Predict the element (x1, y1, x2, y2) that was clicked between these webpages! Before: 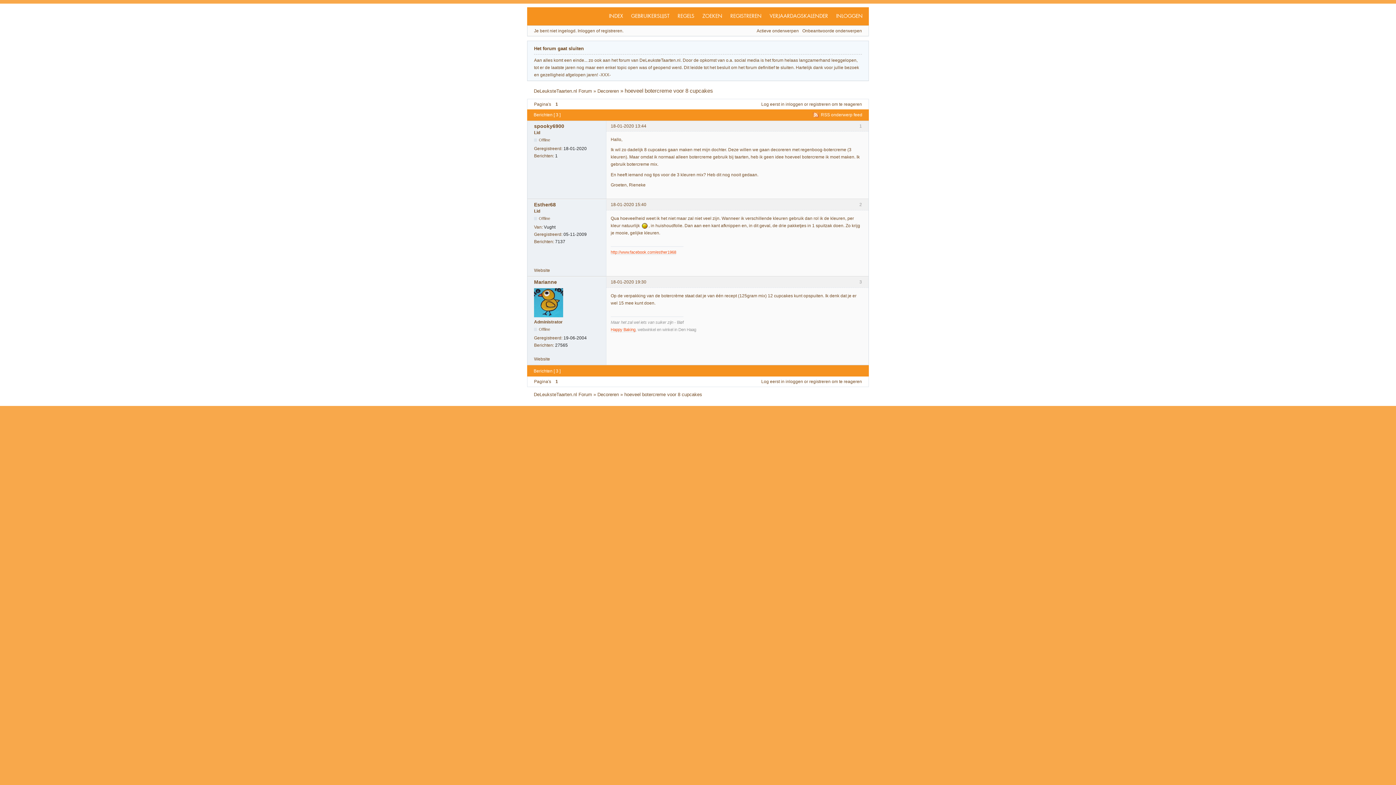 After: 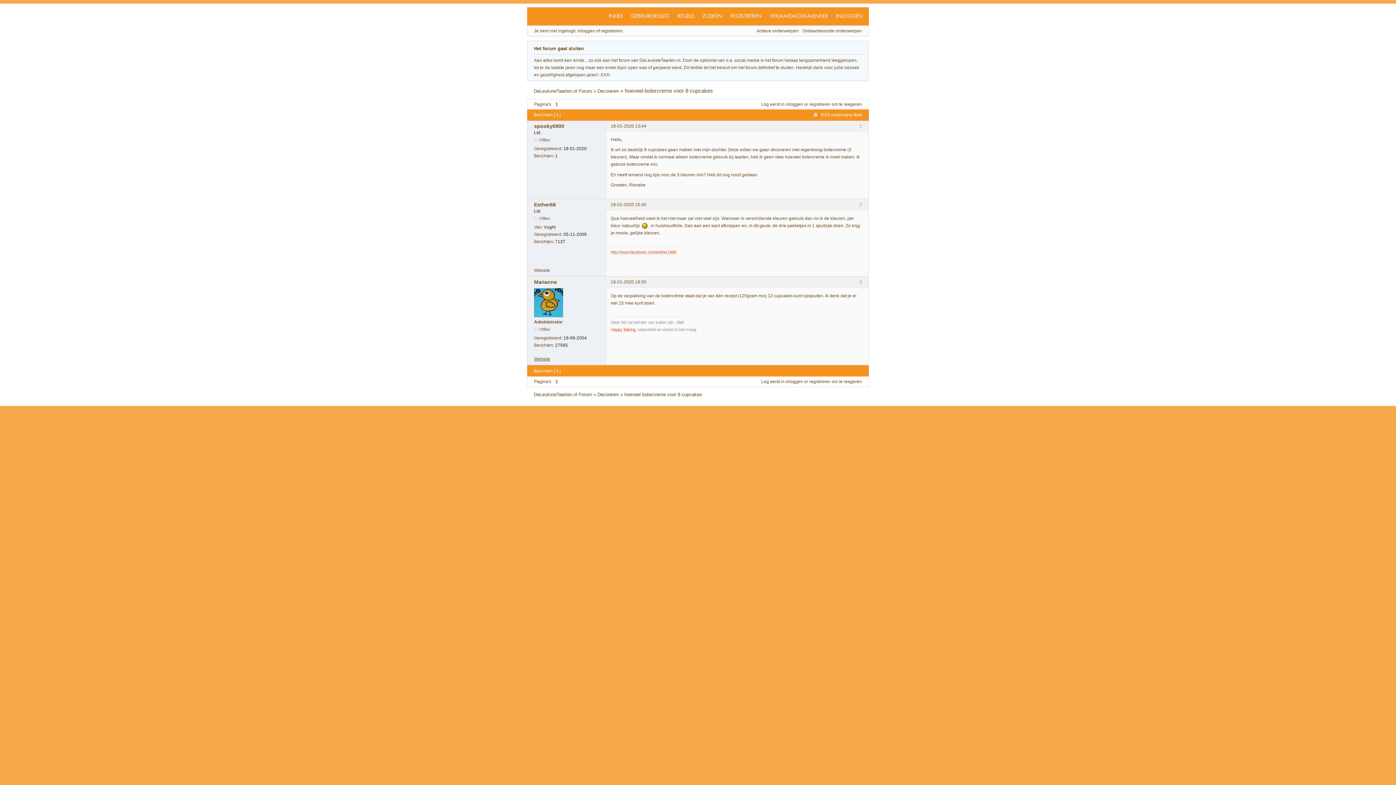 Action: bbox: (534, 356, 550, 361) label: Website